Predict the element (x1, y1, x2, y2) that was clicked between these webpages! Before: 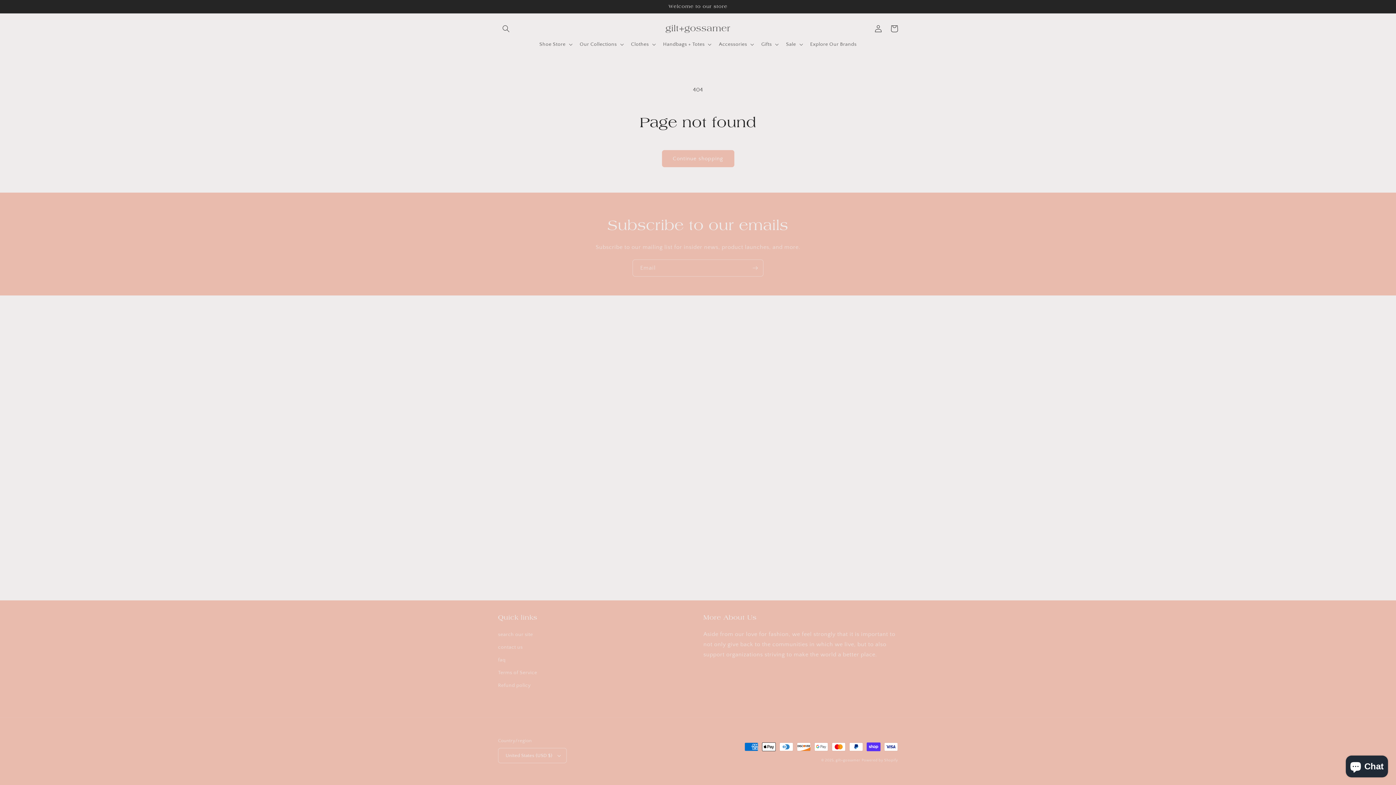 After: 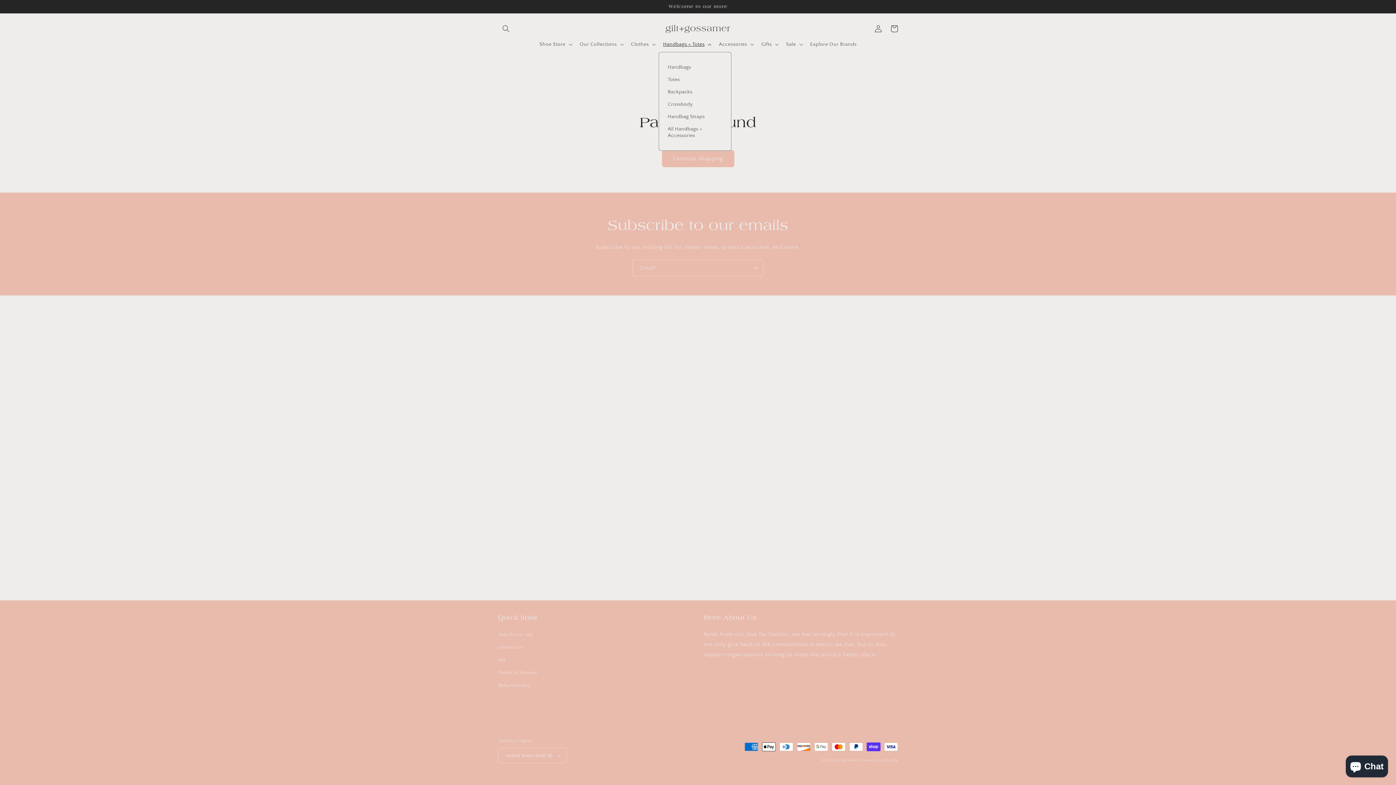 Action: bbox: (658, 36, 714, 52) label: Handbags + Totes